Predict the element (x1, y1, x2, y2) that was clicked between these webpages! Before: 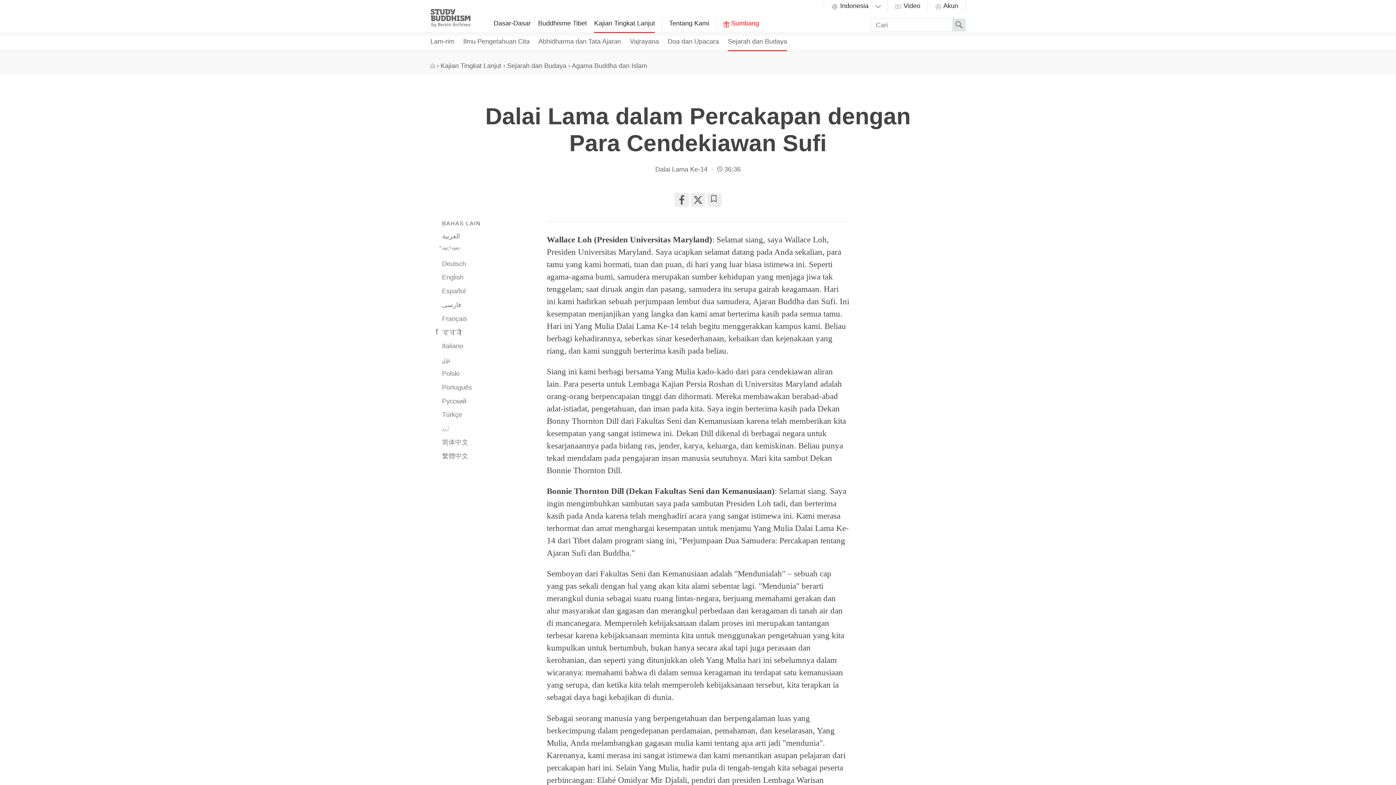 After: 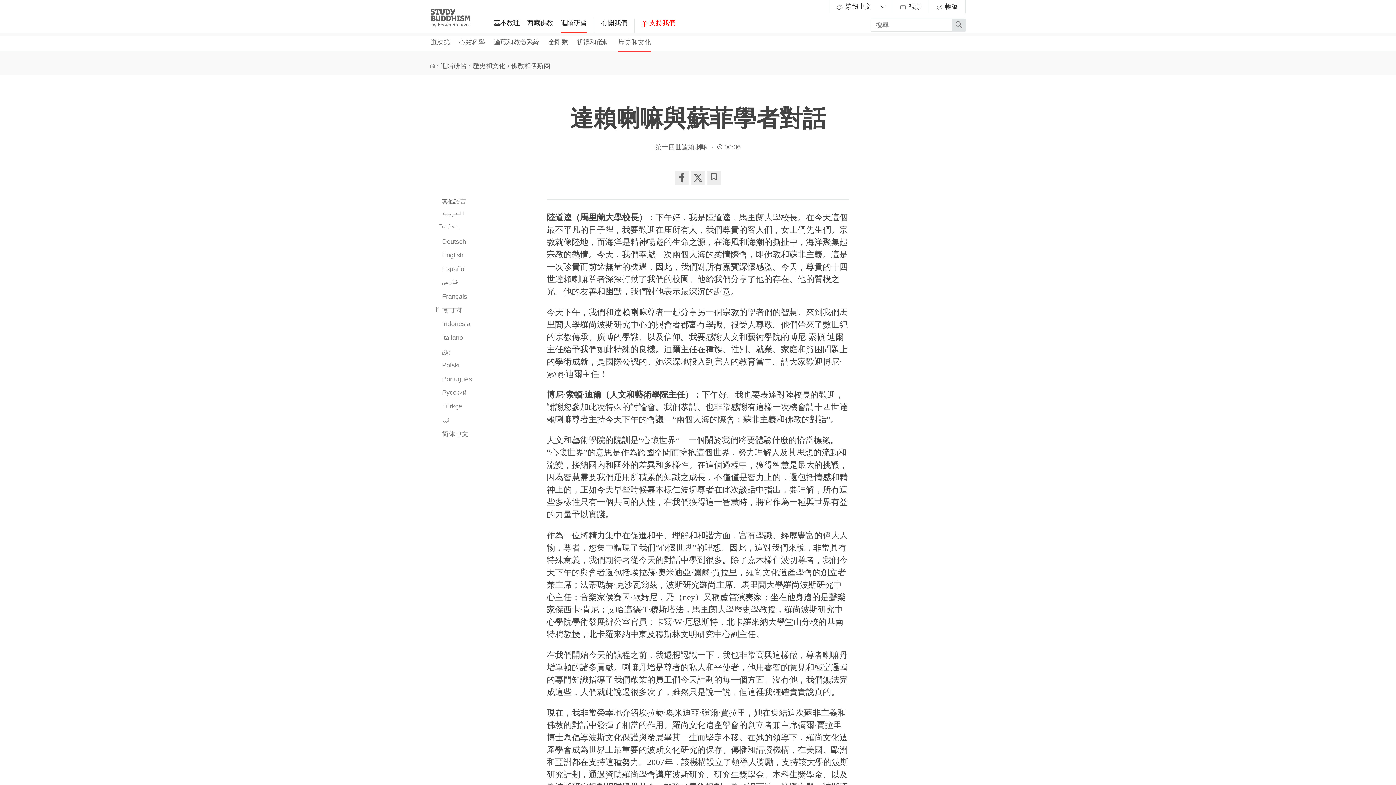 Action: bbox: (442, 451, 525, 461) label: 繁體中文